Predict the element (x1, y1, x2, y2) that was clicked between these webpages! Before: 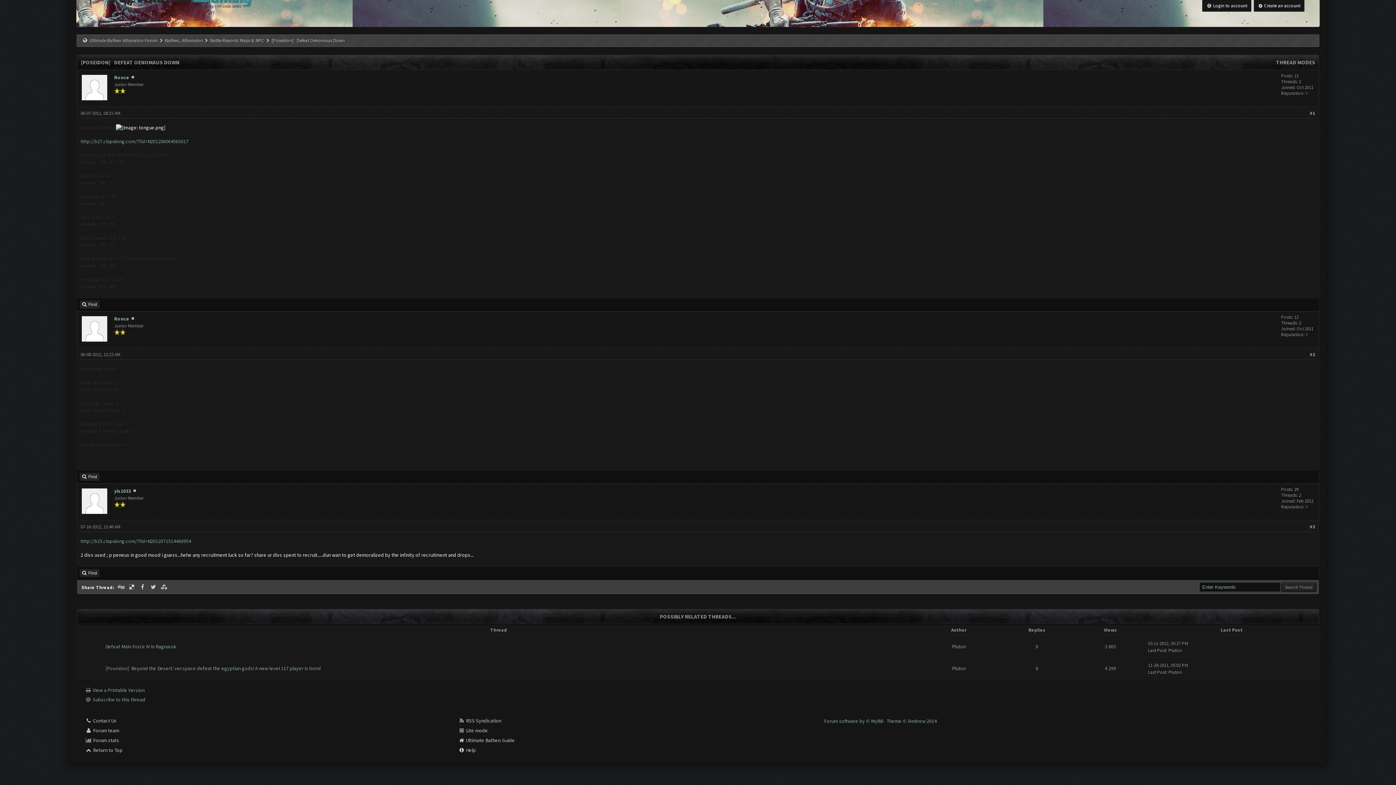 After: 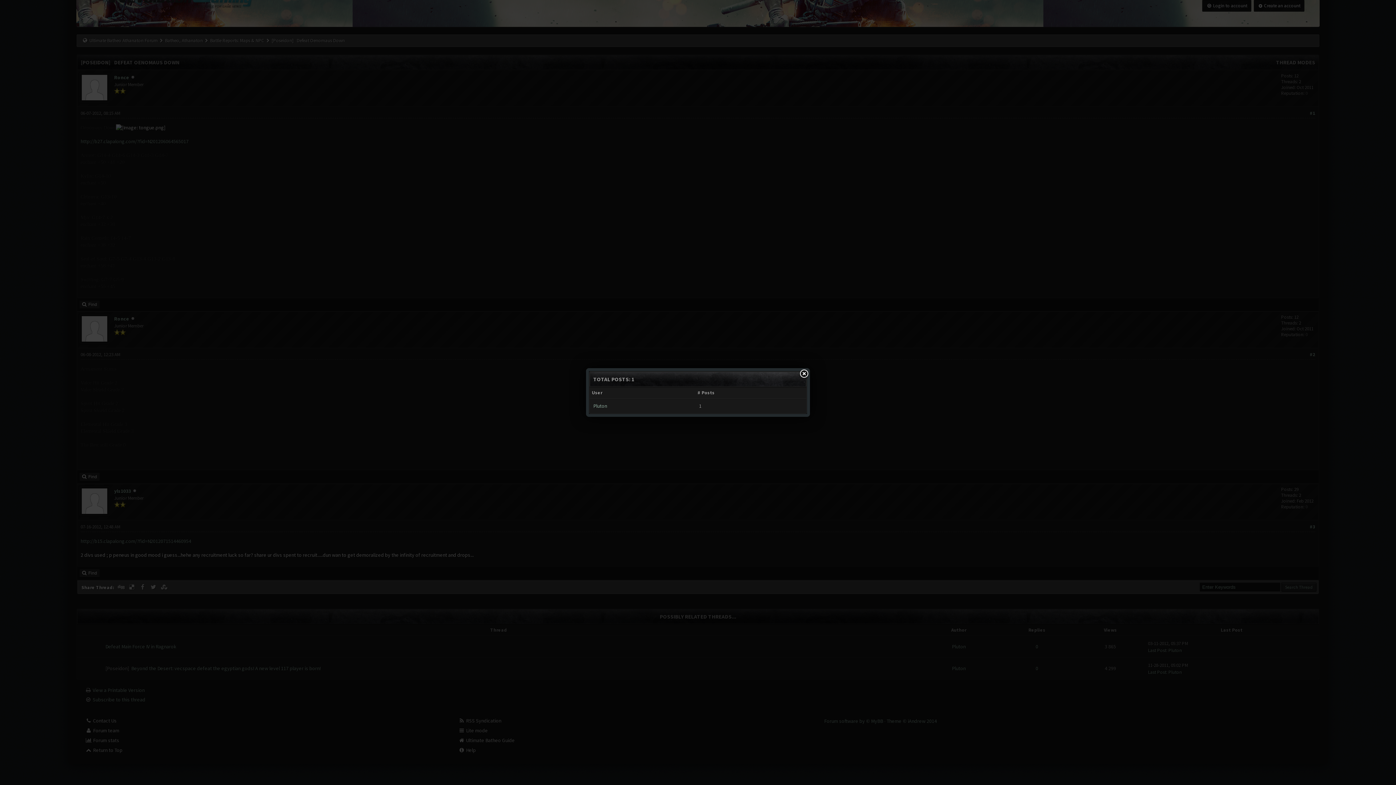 Action: bbox: (1036, 665, 1038, 672) label: 0